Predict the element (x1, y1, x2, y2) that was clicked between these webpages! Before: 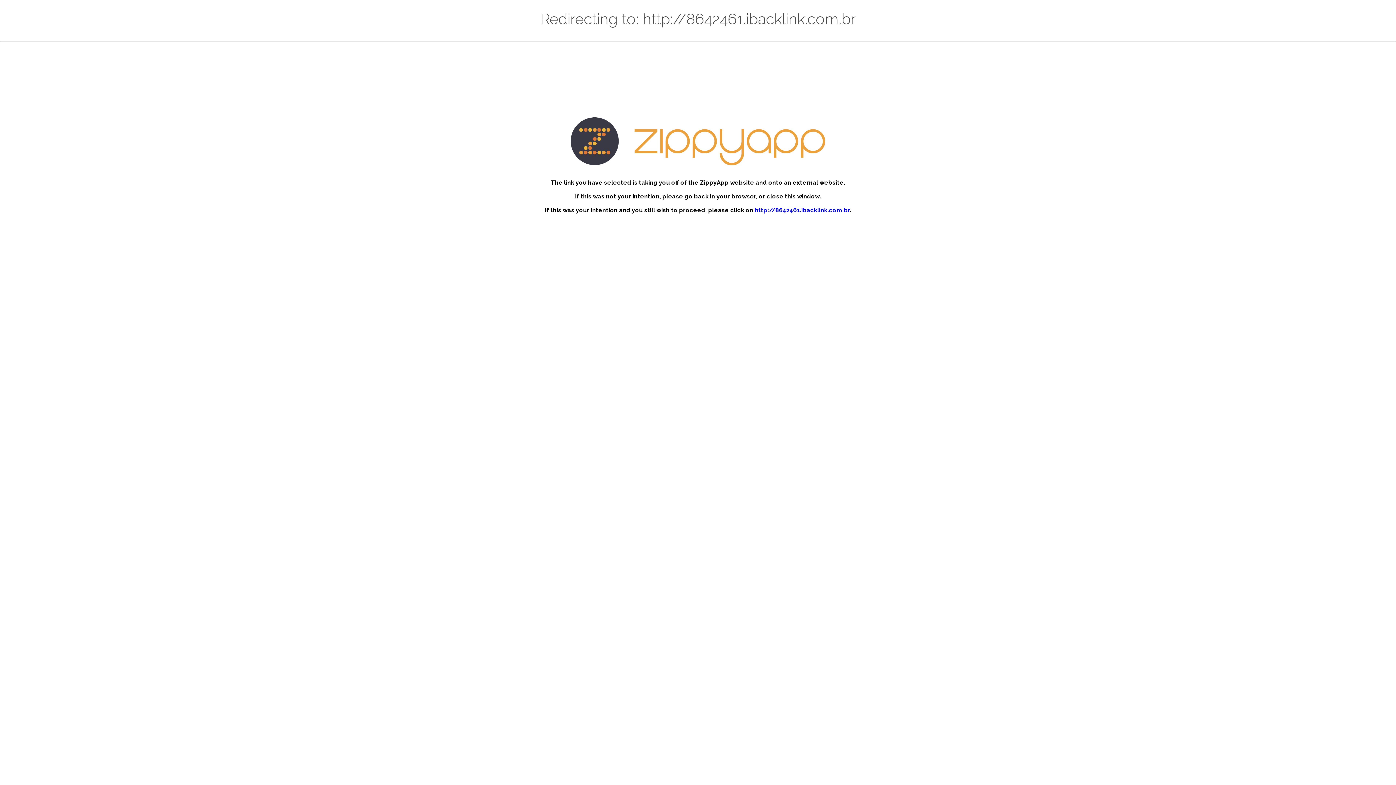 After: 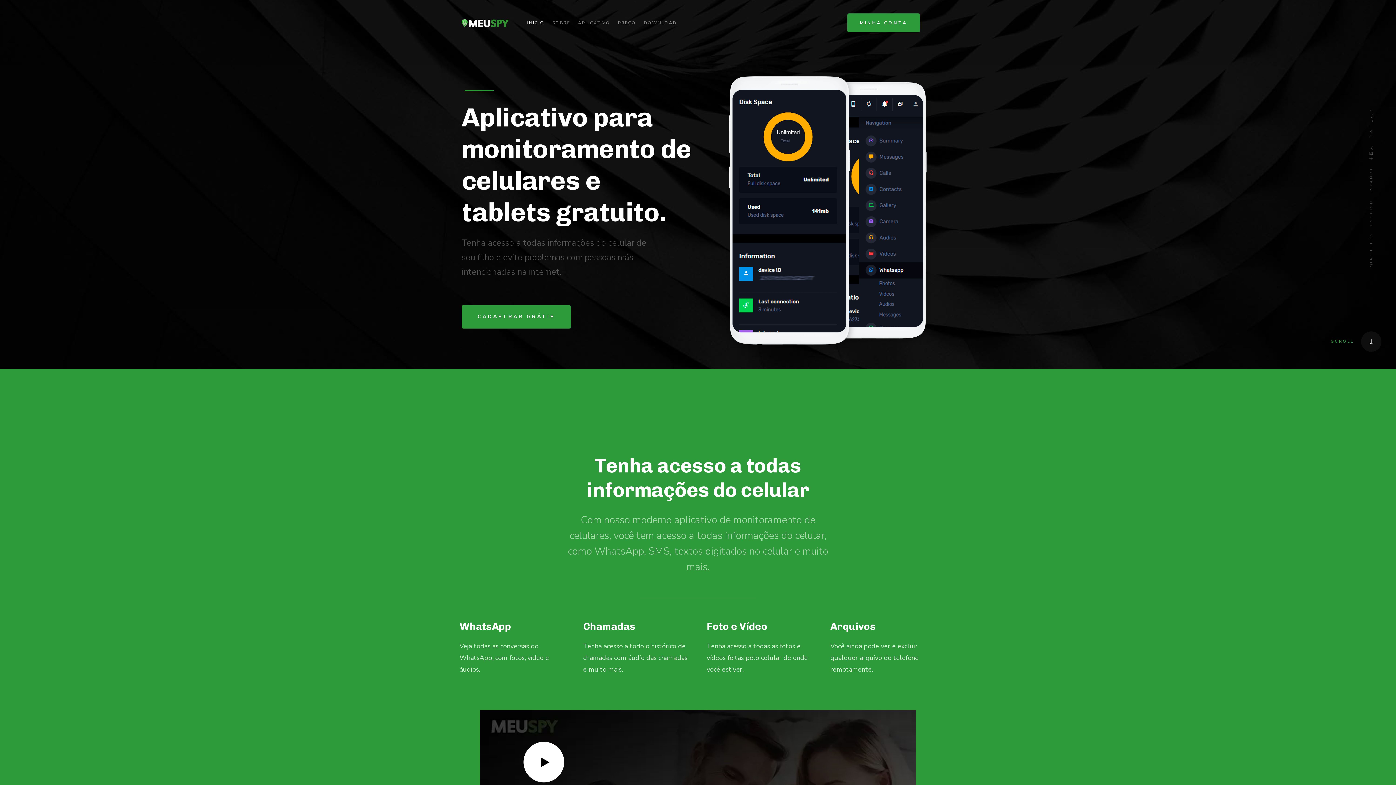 Action: label: http://8642461.ibacklink.com.br bbox: (754, 207, 849, 213)